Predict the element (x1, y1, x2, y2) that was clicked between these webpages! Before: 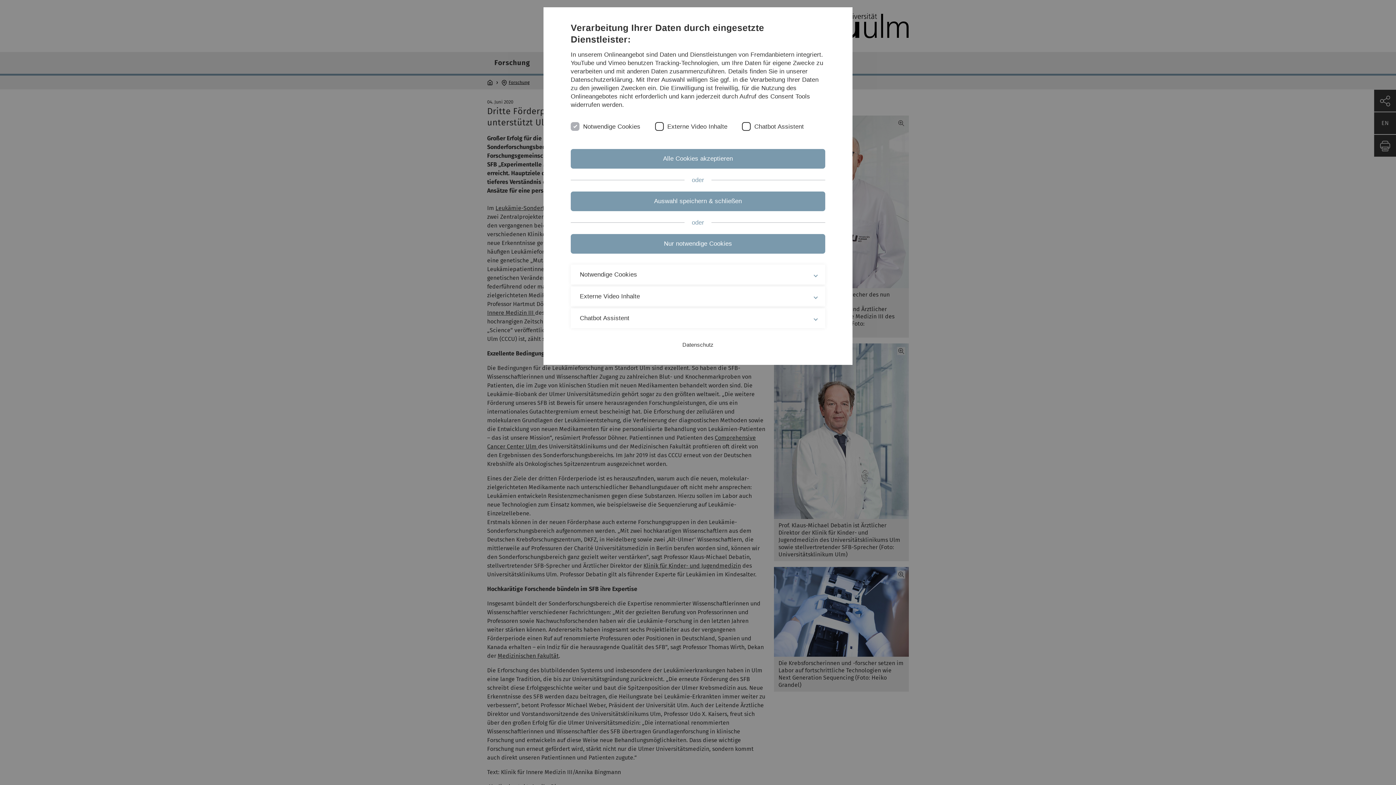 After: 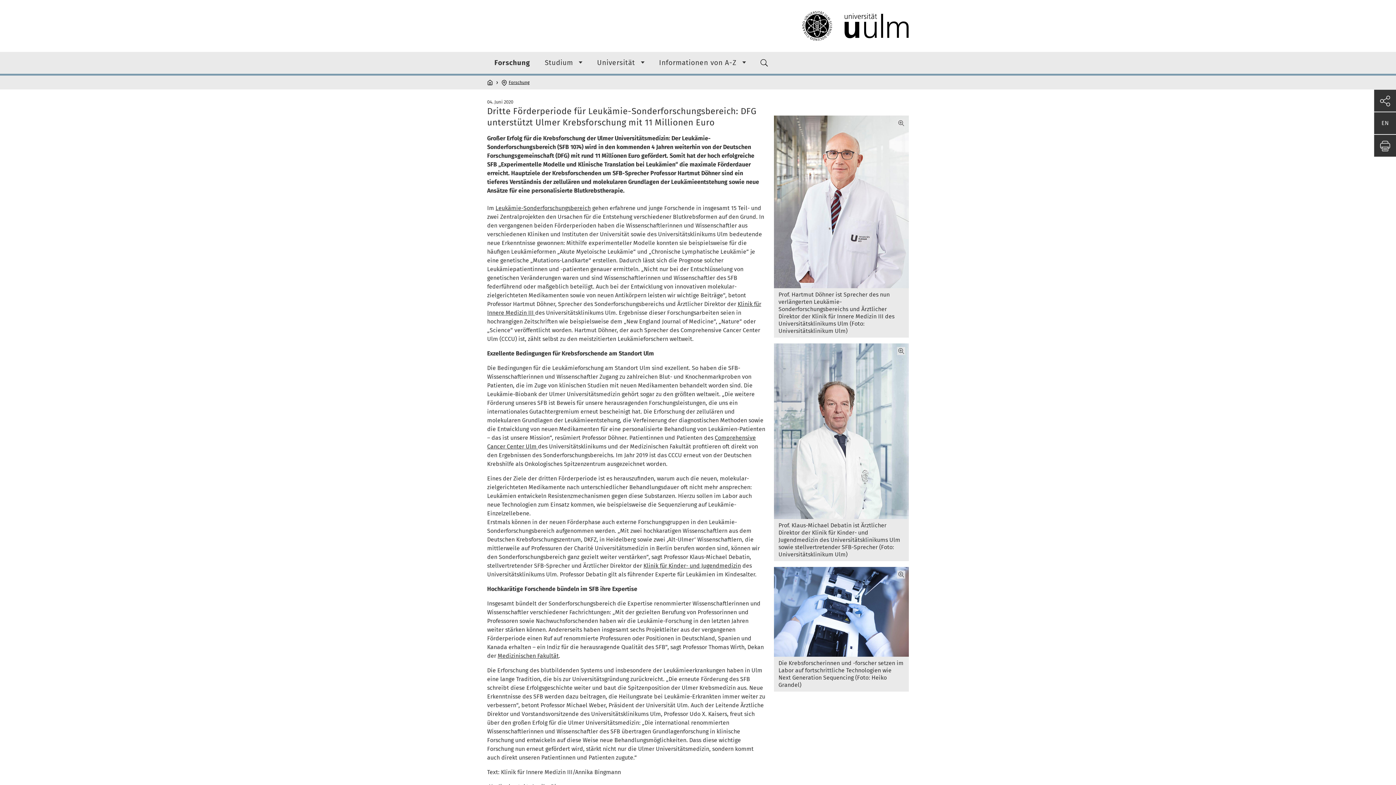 Action: bbox: (570, 234, 825, 253) label: Nur notwendige Cookies